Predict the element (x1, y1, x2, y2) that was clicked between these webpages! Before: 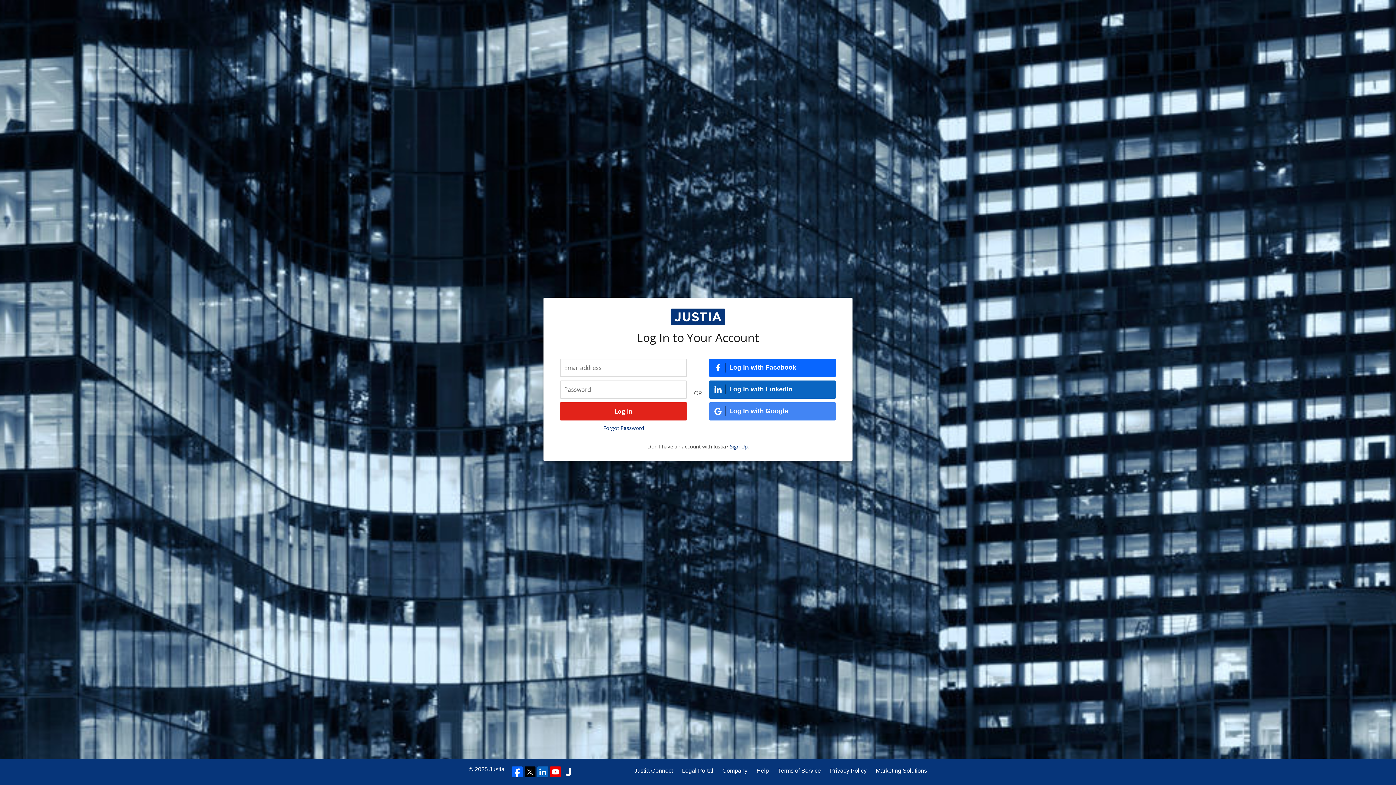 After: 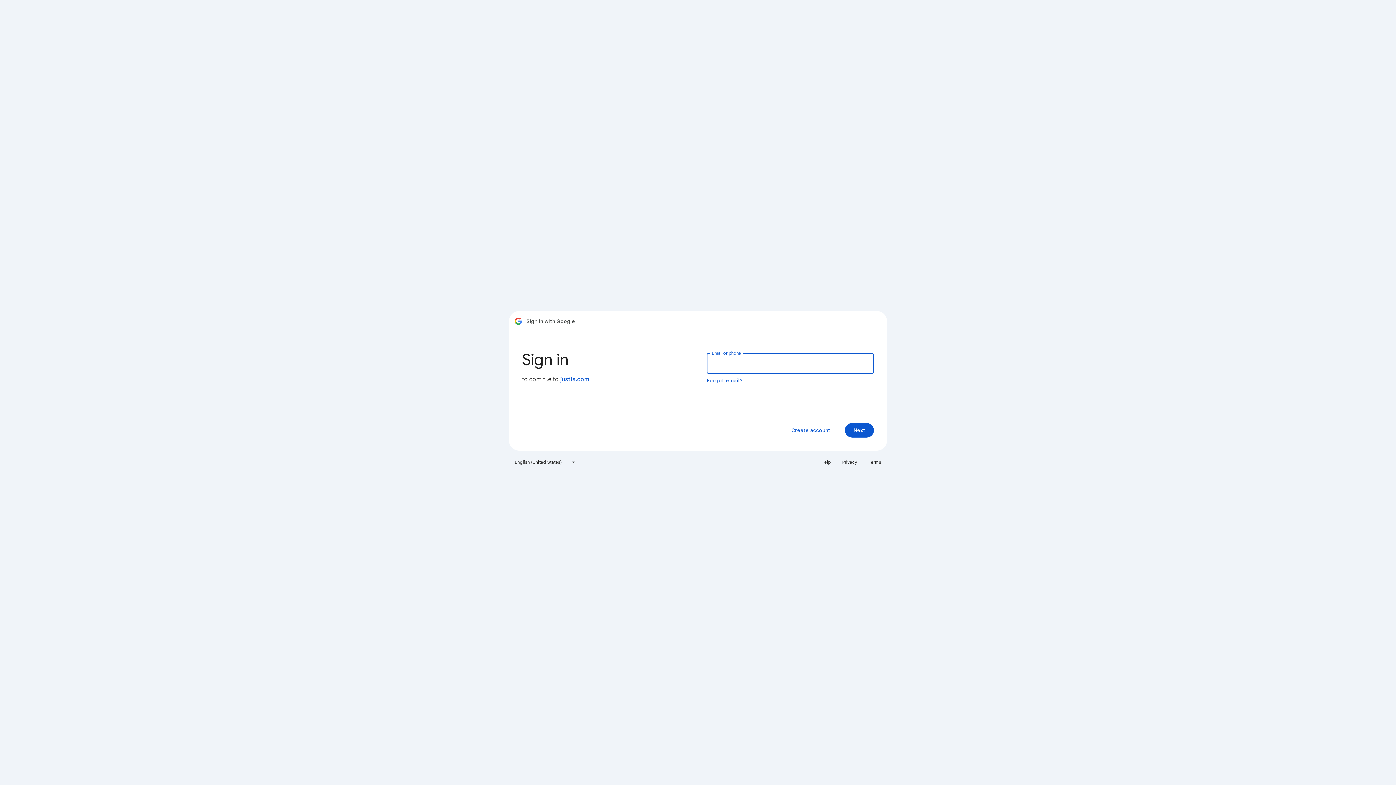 Action: label: Log In with Google bbox: (709, 402, 836, 420)